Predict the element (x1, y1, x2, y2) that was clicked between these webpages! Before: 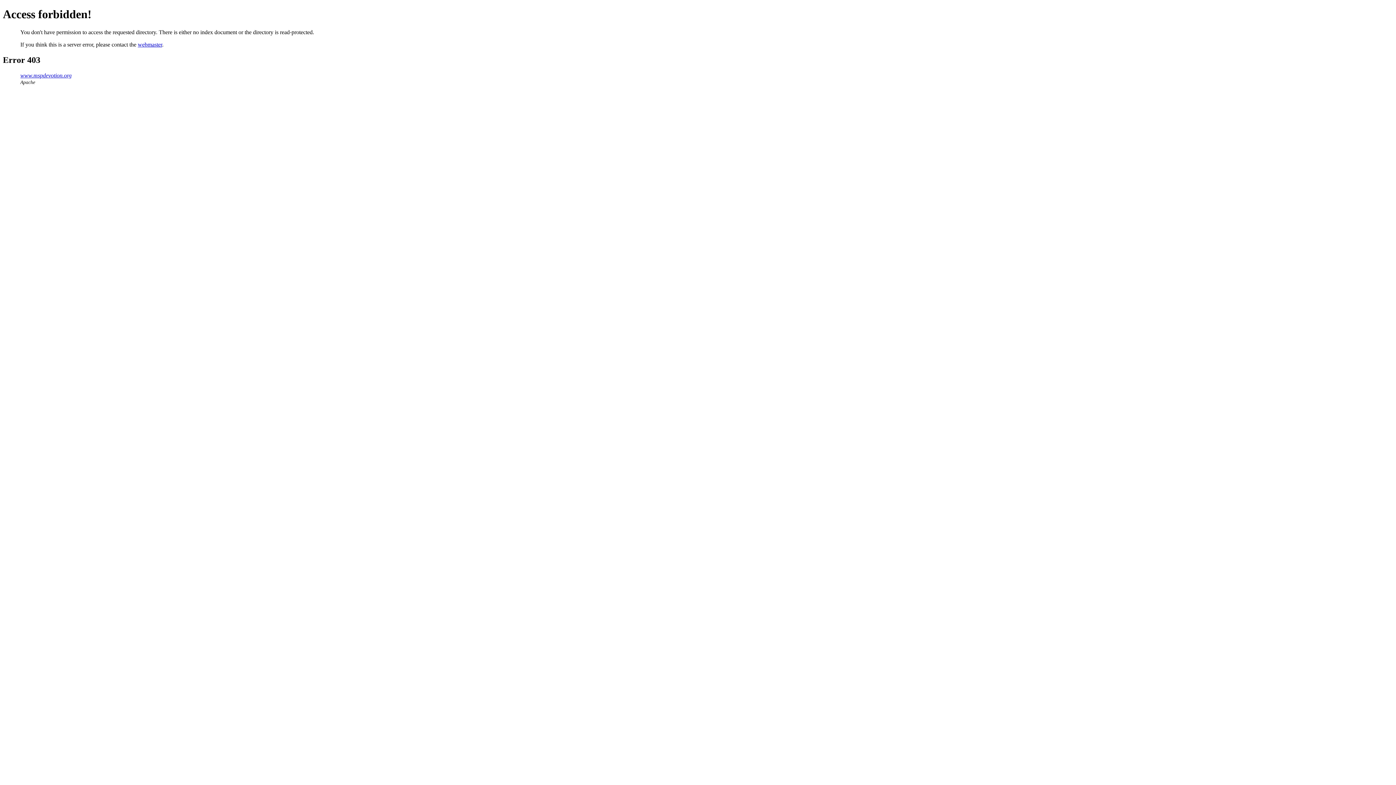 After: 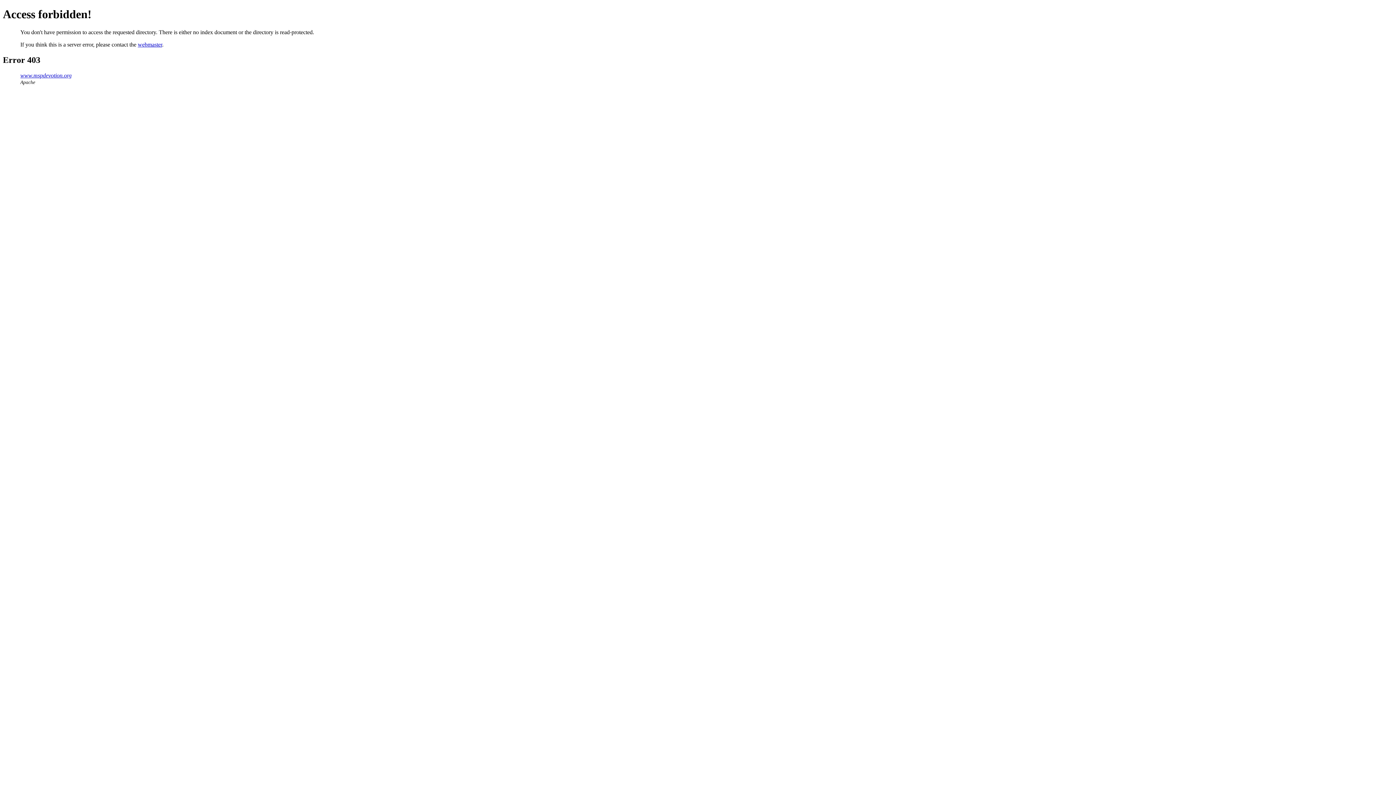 Action: label: www.mspdevotion.org bbox: (20, 72, 71, 78)